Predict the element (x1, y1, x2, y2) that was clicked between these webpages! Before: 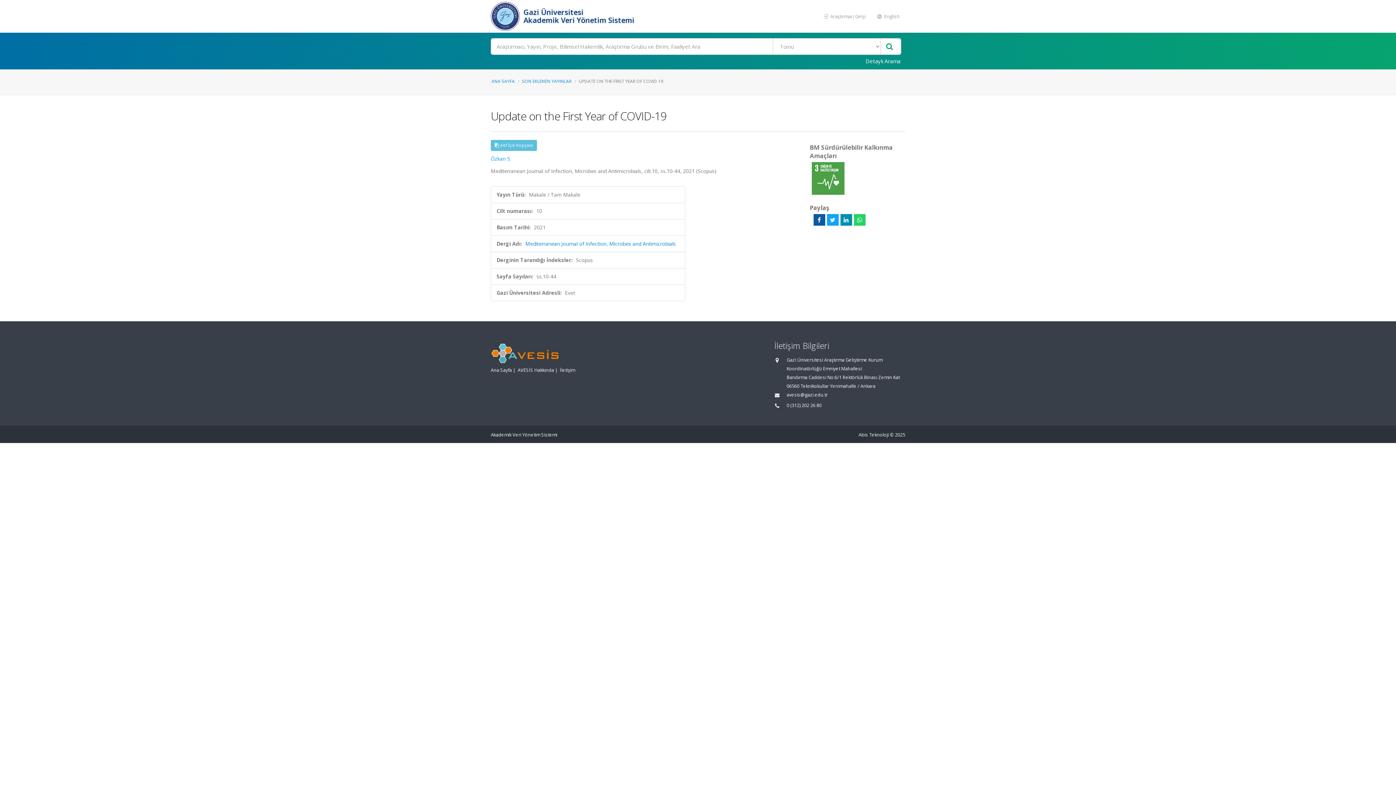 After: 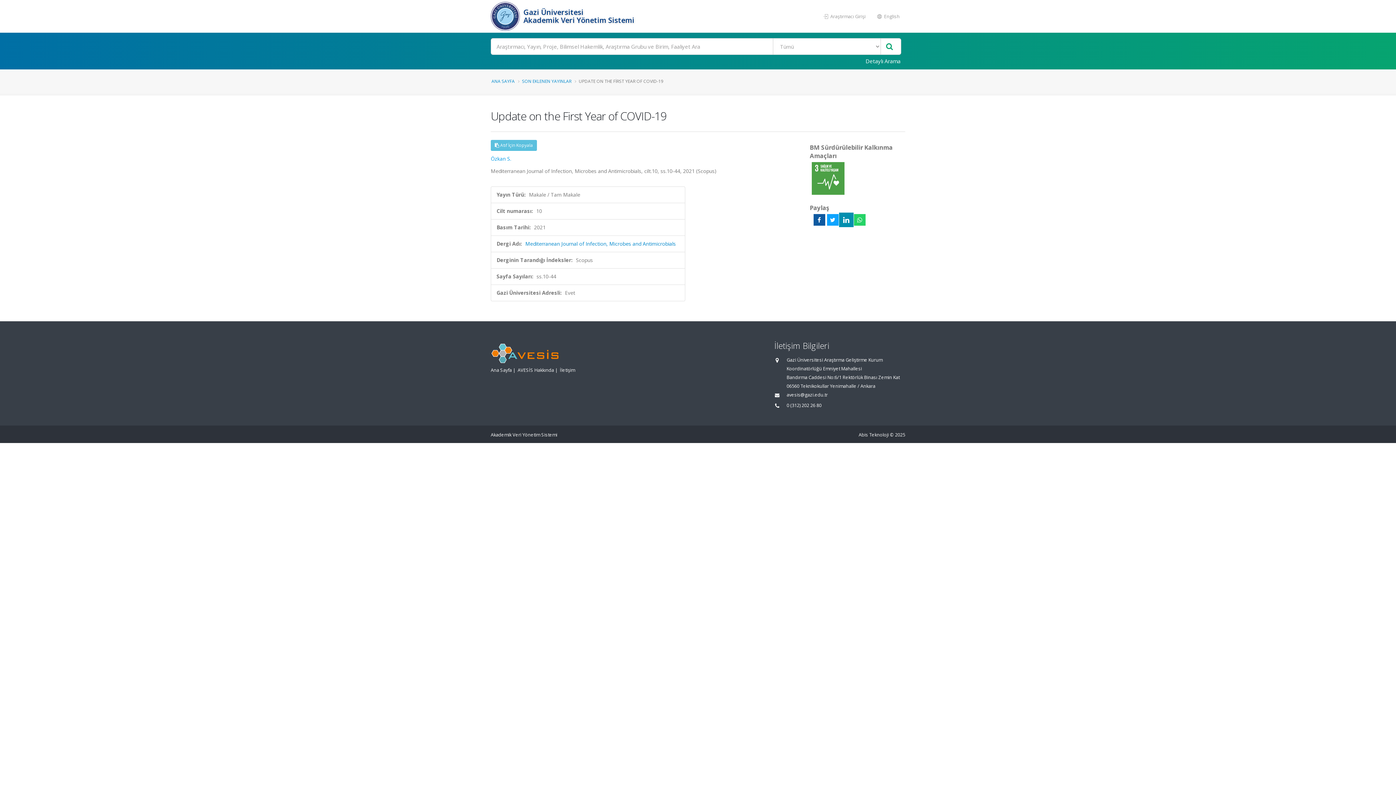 Action: bbox: (840, 214, 852, 225)